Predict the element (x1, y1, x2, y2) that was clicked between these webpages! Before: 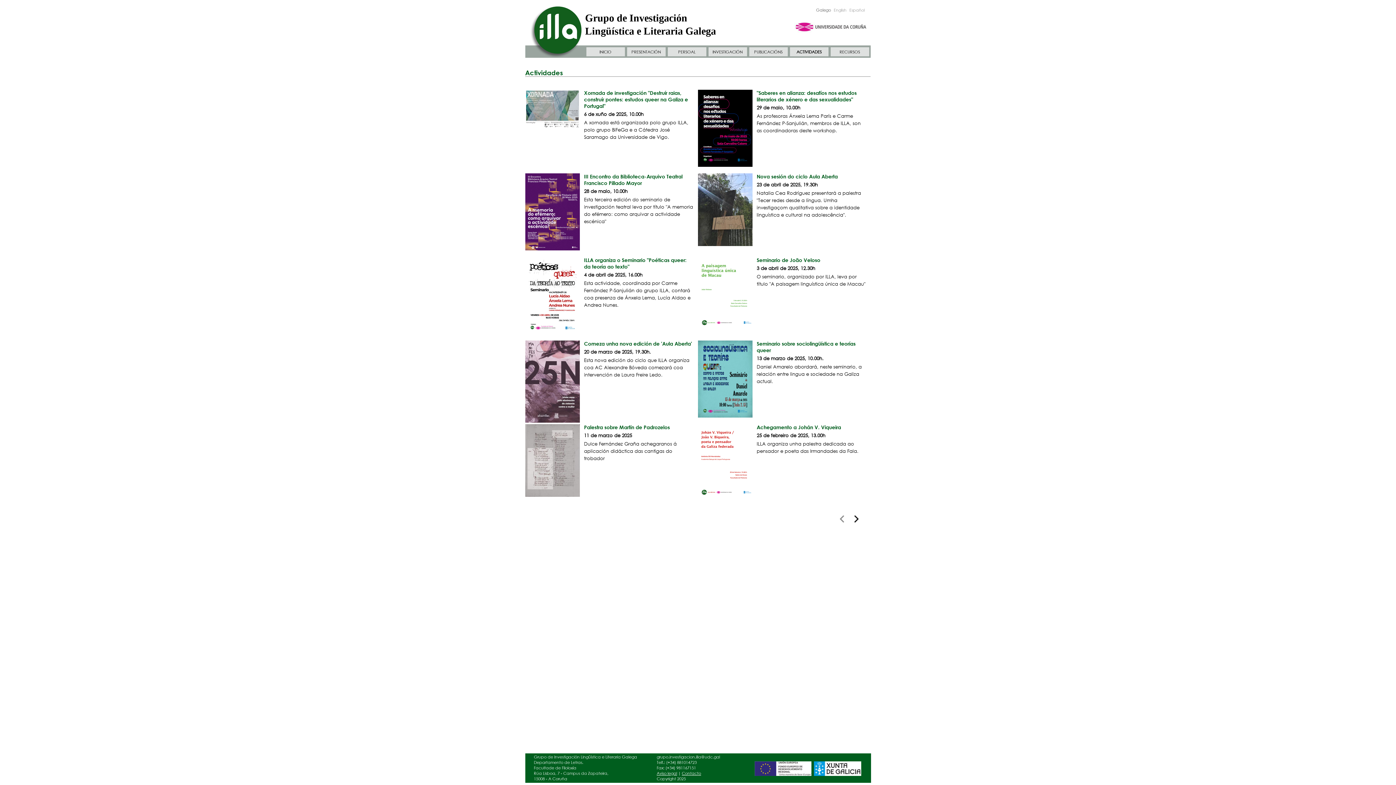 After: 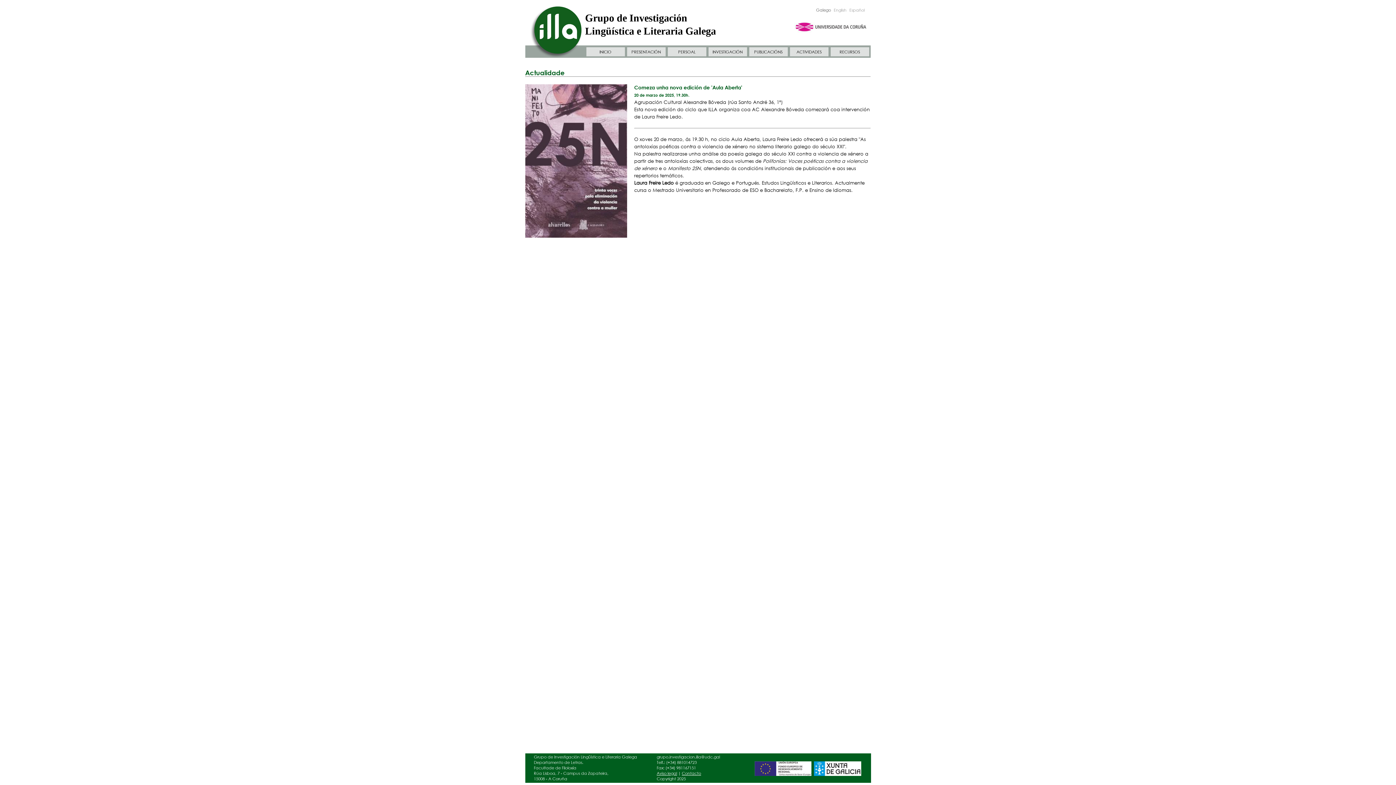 Action: label: Comeza unha nova edición de 'Aula Aberta' bbox: (584, 340, 692, 346)